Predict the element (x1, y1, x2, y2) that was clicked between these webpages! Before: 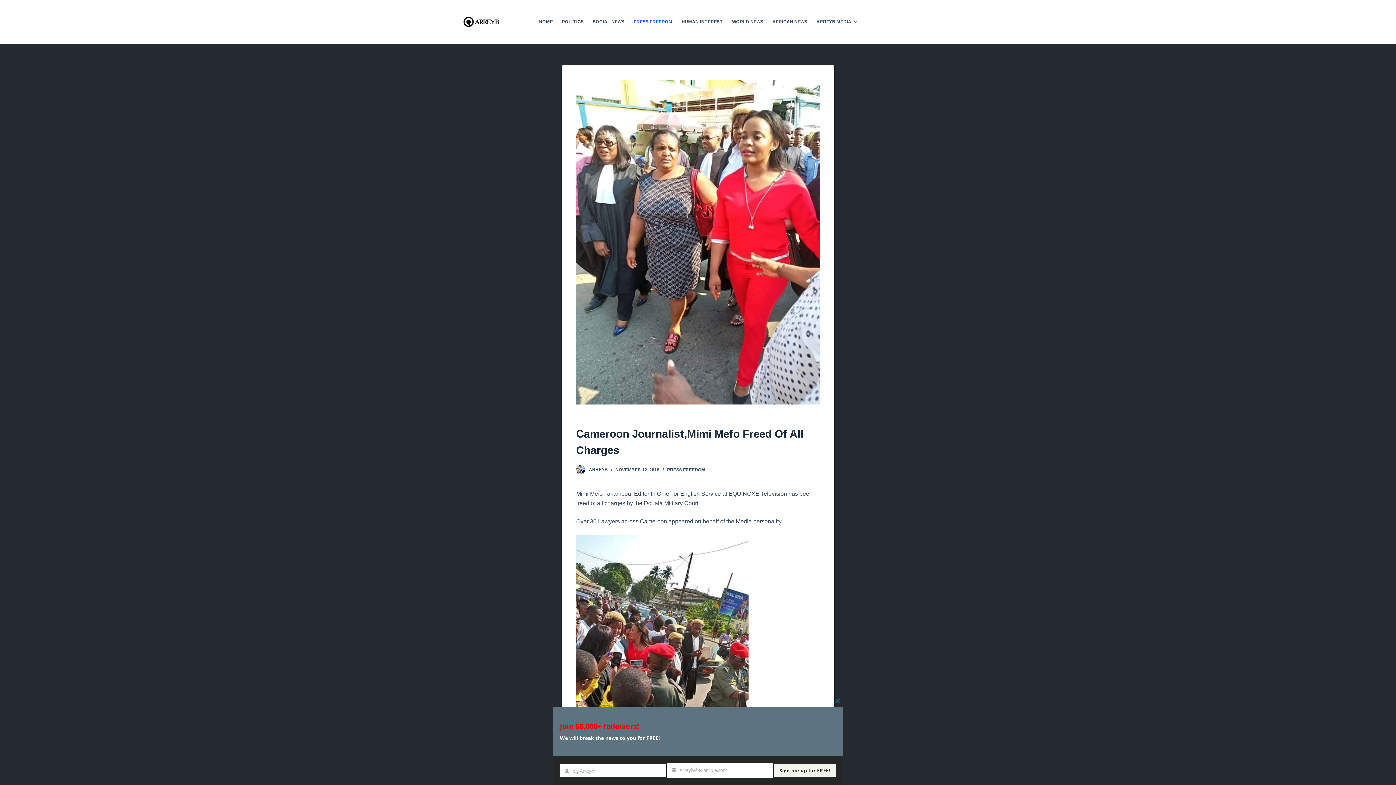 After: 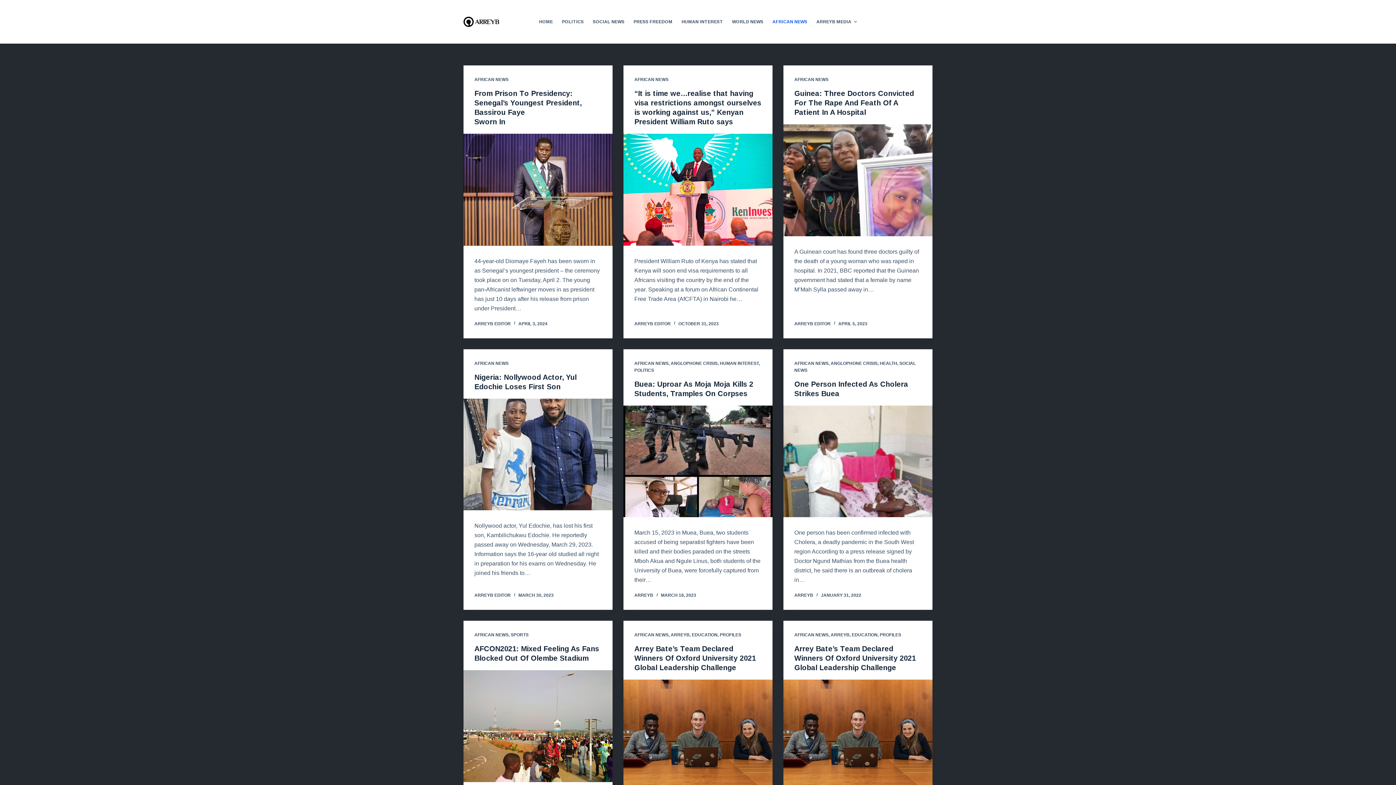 Action: bbox: (768, 0, 812, 43) label: AFRICAN NEWS